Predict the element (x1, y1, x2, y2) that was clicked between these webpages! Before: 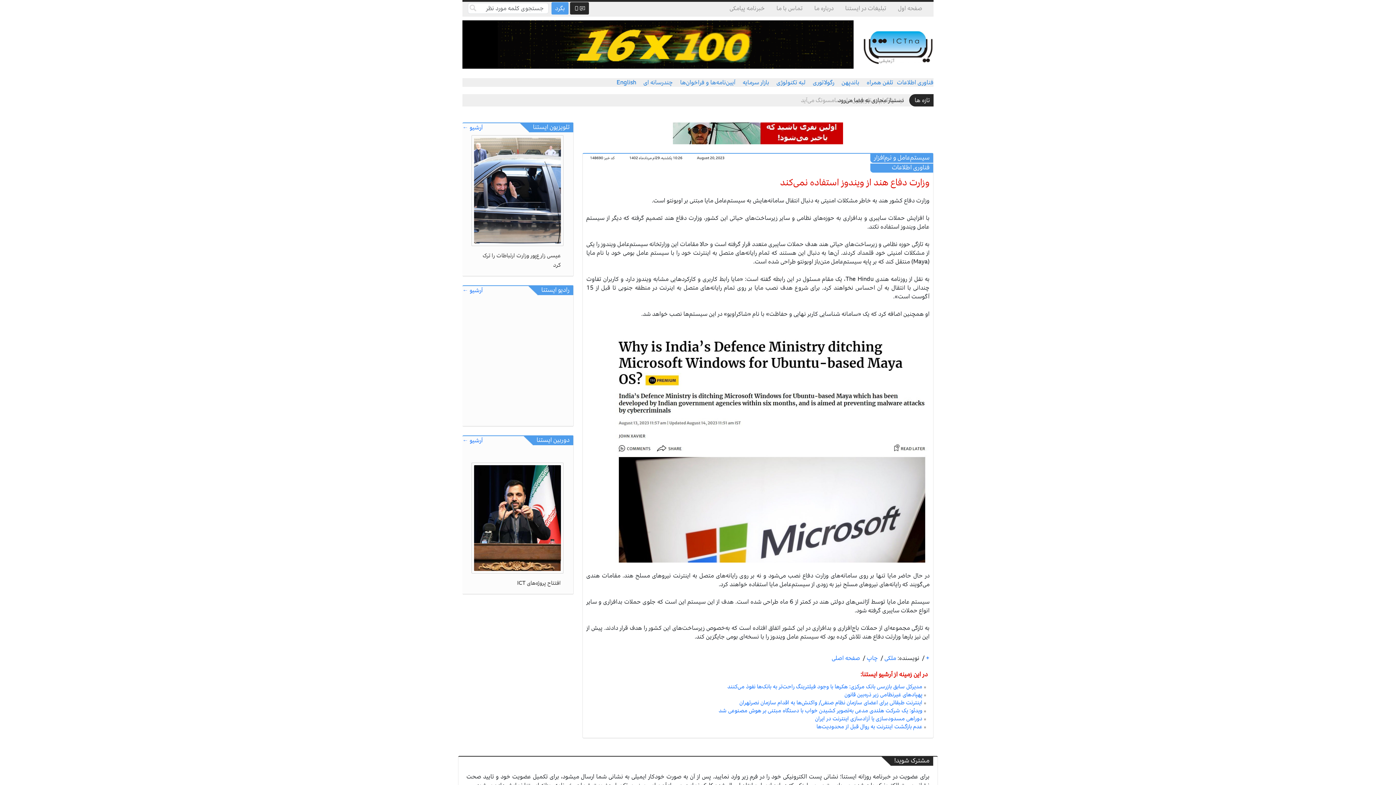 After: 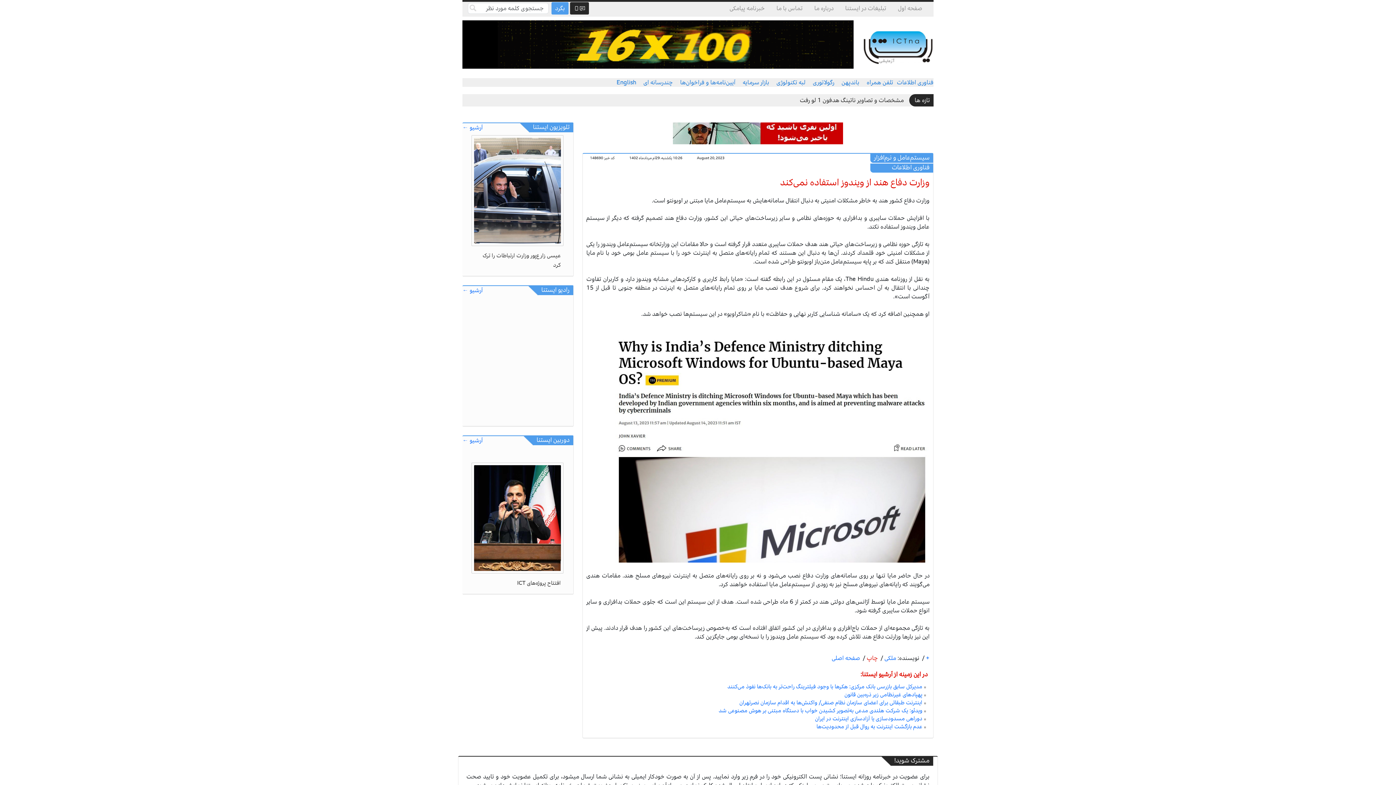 Action: label: چاپ  bbox: (865, 653, 878, 663)